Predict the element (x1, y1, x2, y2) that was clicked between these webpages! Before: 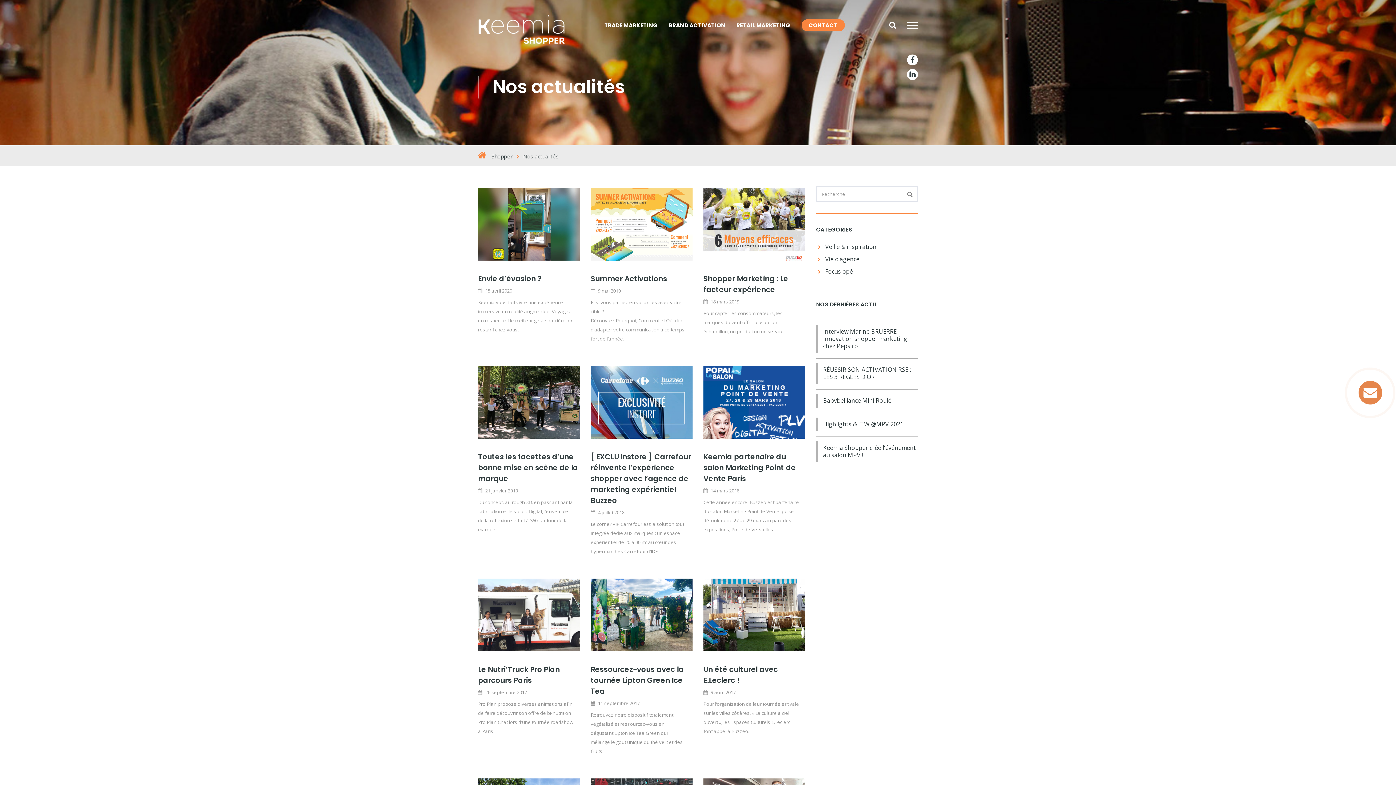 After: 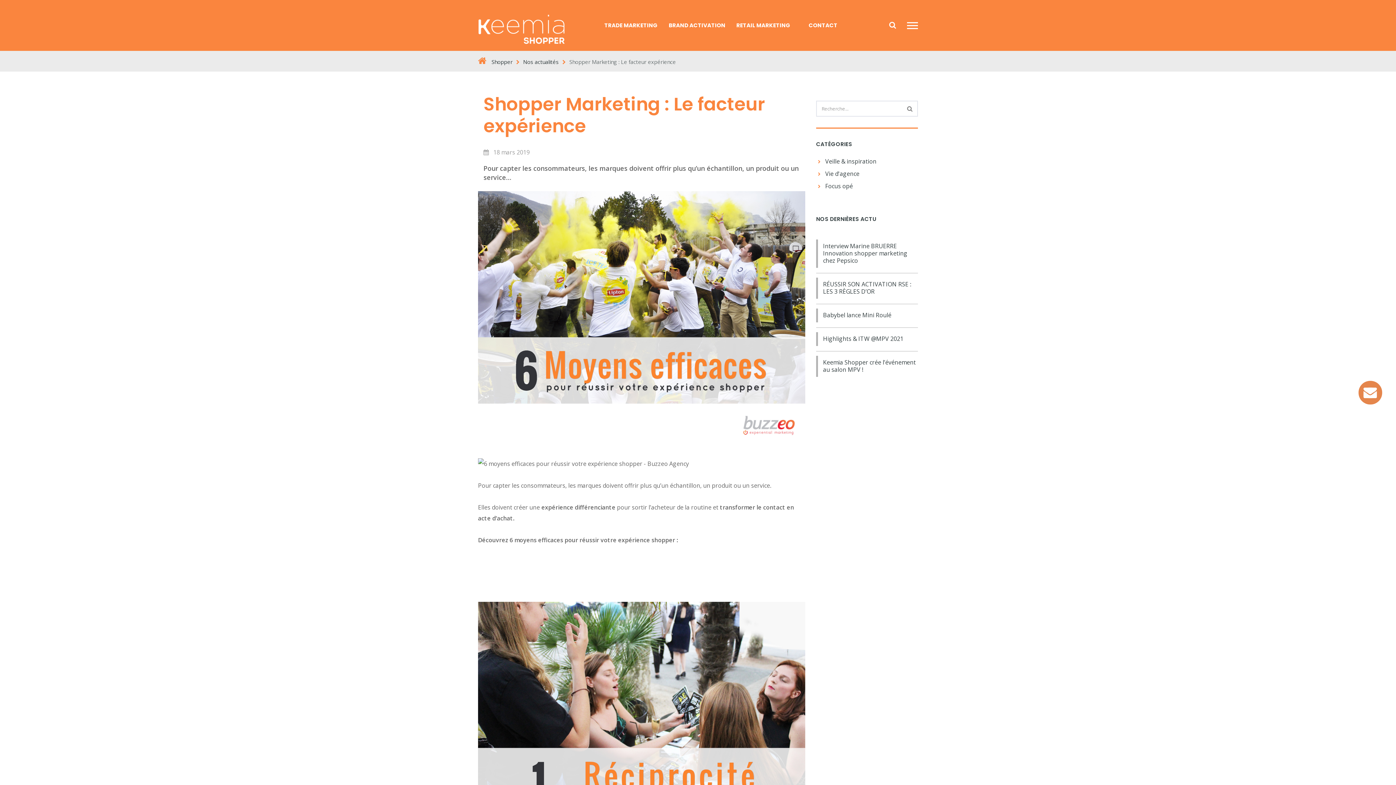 Action: bbox: (703, 188, 805, 260)